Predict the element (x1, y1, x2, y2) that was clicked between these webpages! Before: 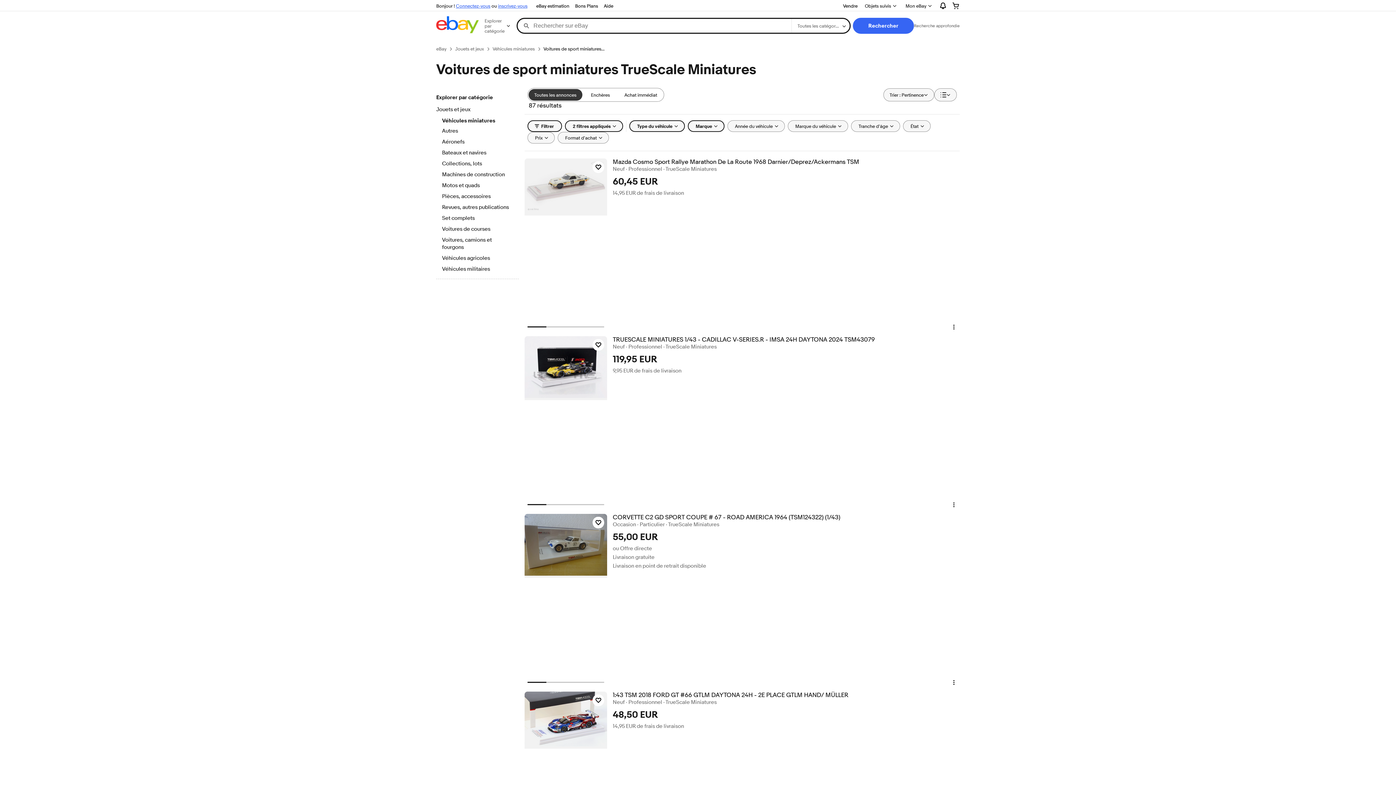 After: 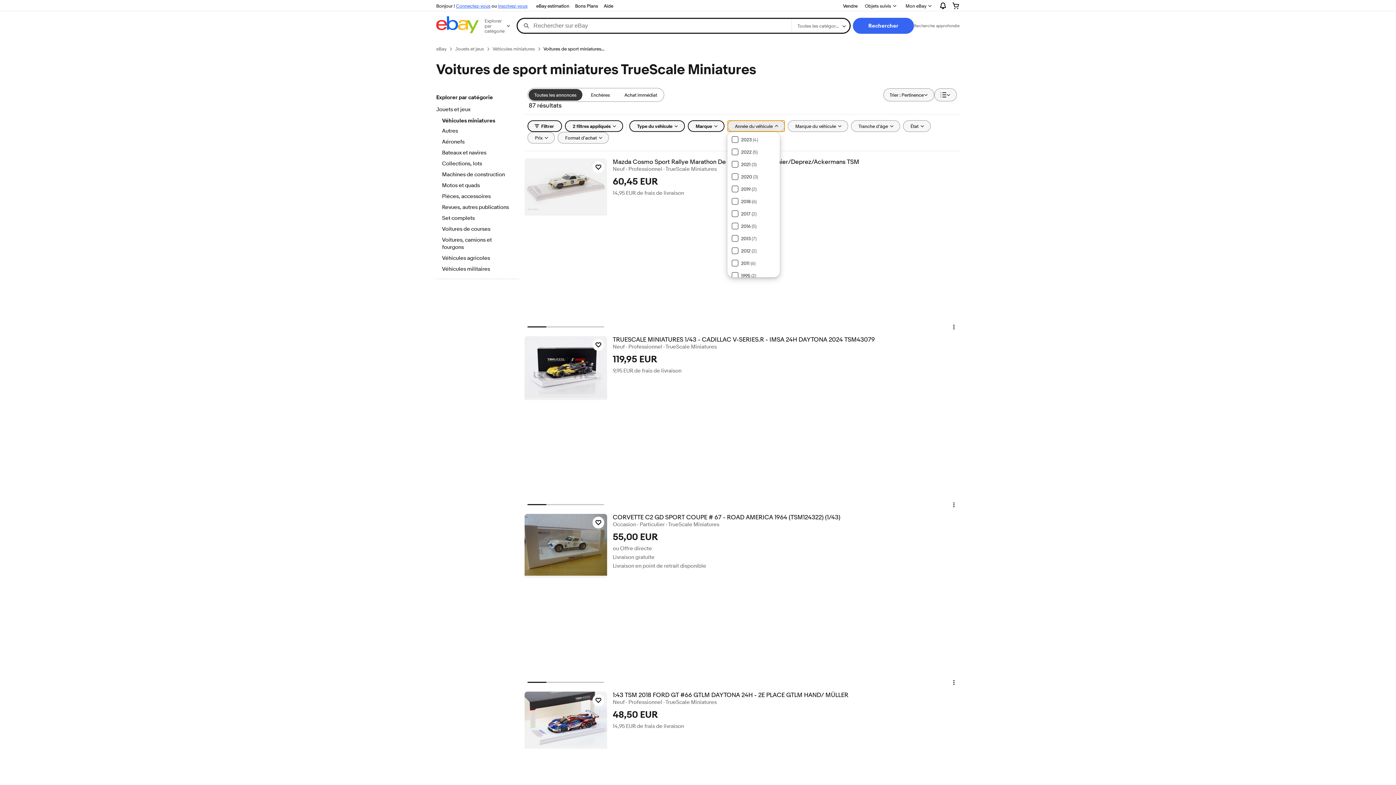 Action: bbox: (727, 120, 784, 132) label: Année du véhicule